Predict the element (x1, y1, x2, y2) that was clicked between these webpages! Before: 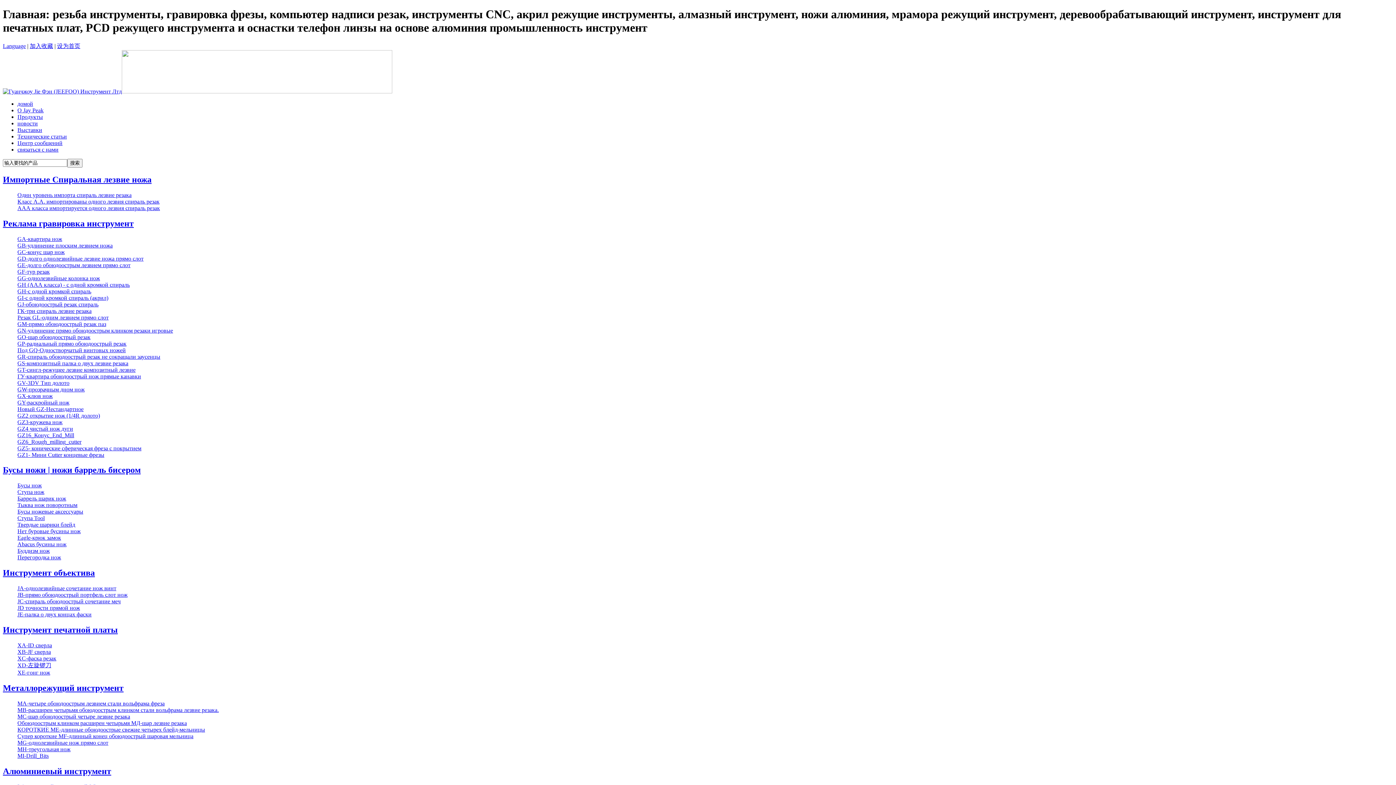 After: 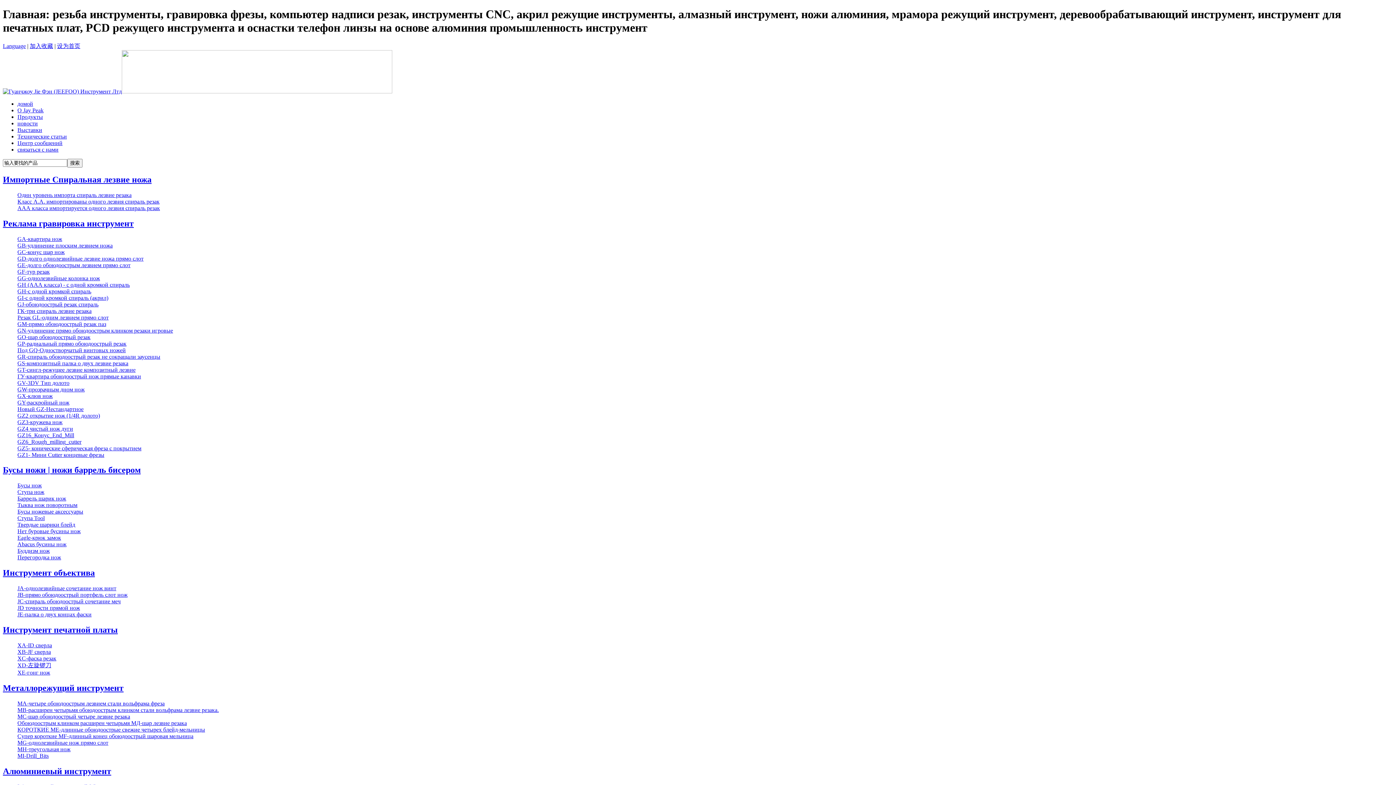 Action: bbox: (17, 482, 41, 488) label: Бусы нож